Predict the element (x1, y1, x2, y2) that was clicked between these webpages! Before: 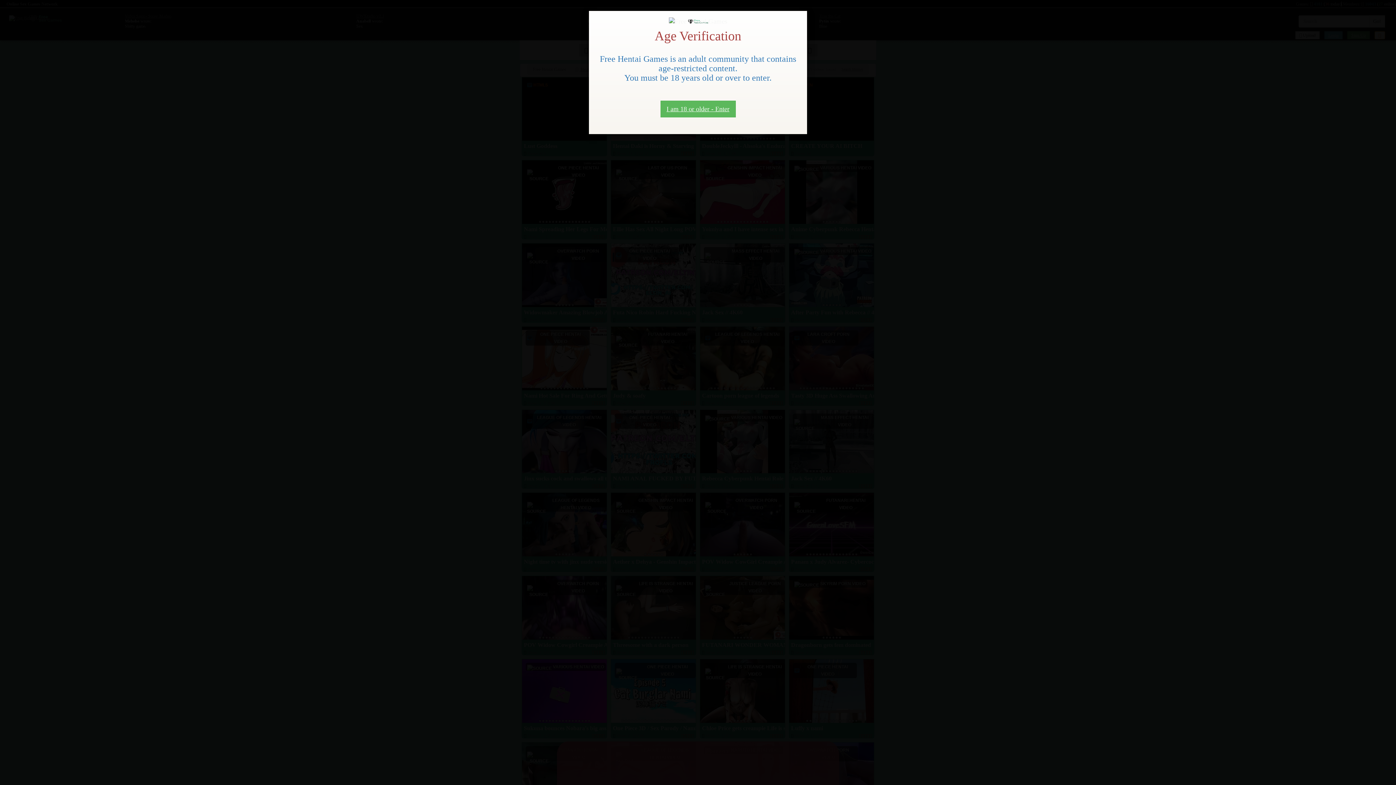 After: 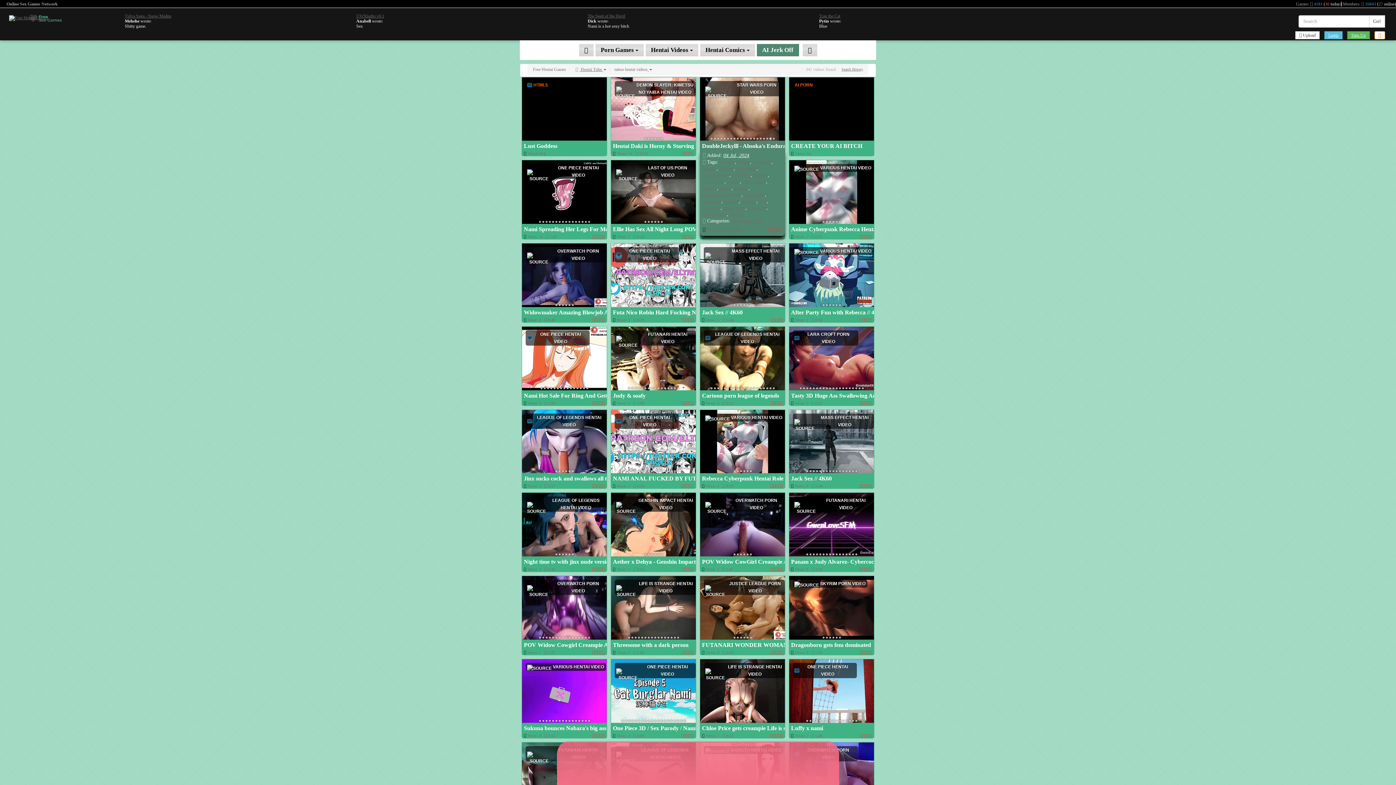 Action: label: Close bbox: (660, 100, 735, 117)